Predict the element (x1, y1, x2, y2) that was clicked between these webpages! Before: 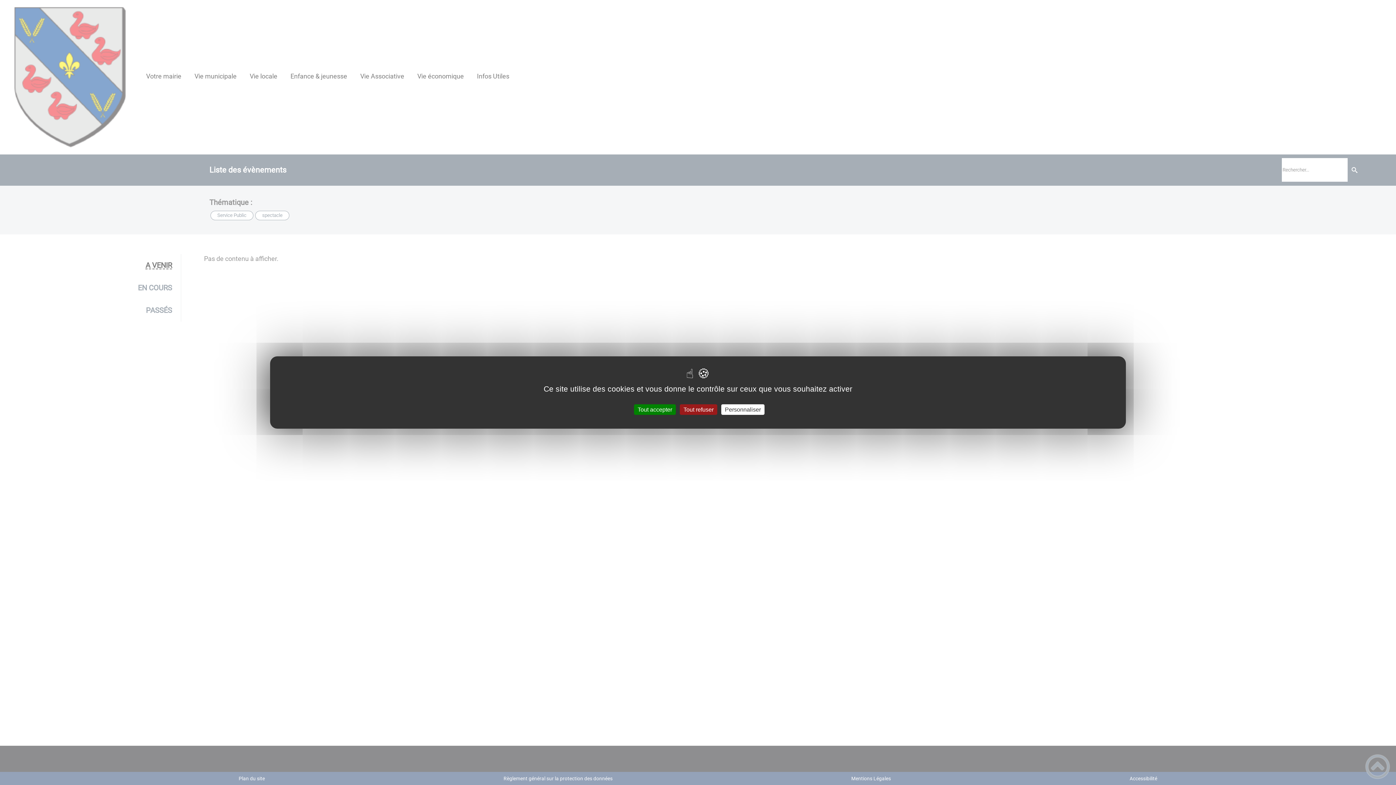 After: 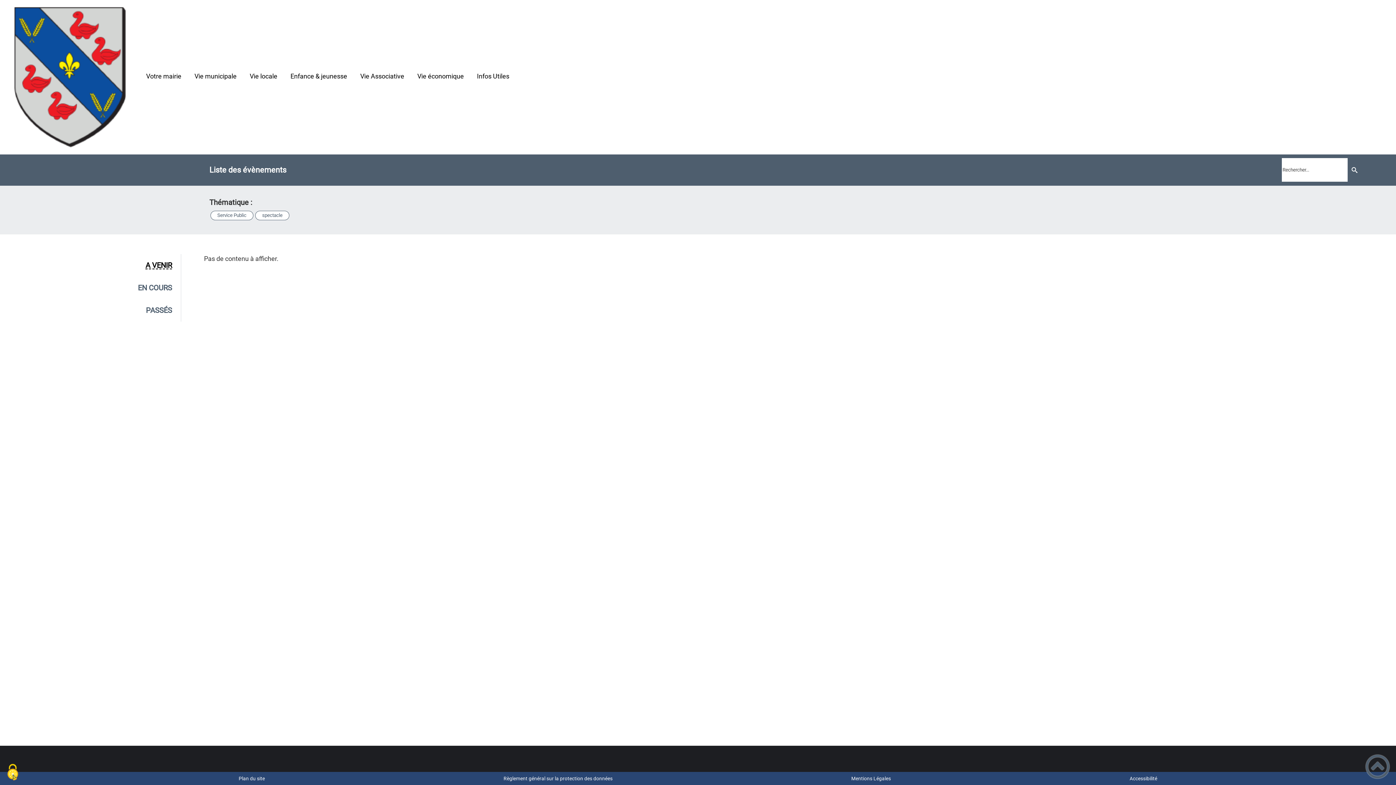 Action: label: Tout accepter bbox: (634, 404, 676, 415)